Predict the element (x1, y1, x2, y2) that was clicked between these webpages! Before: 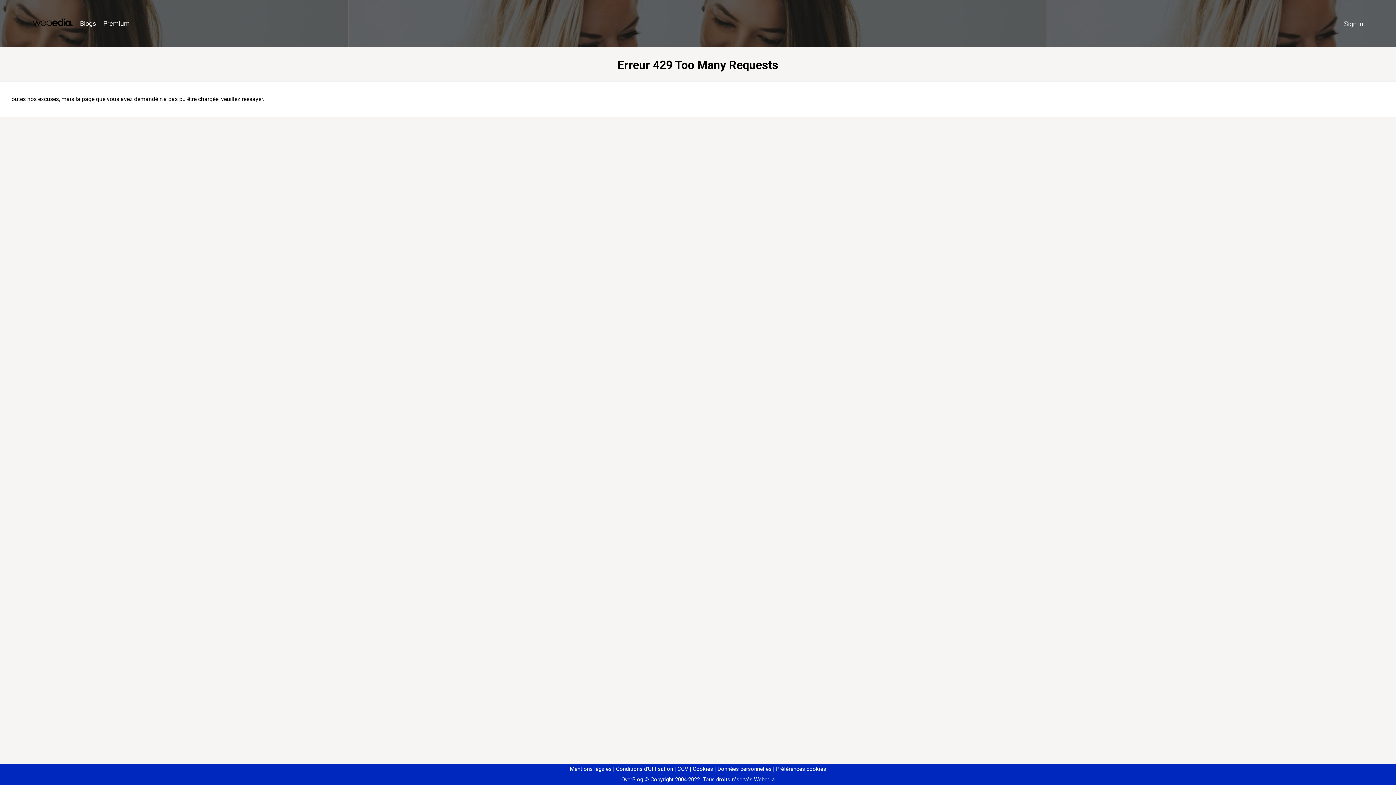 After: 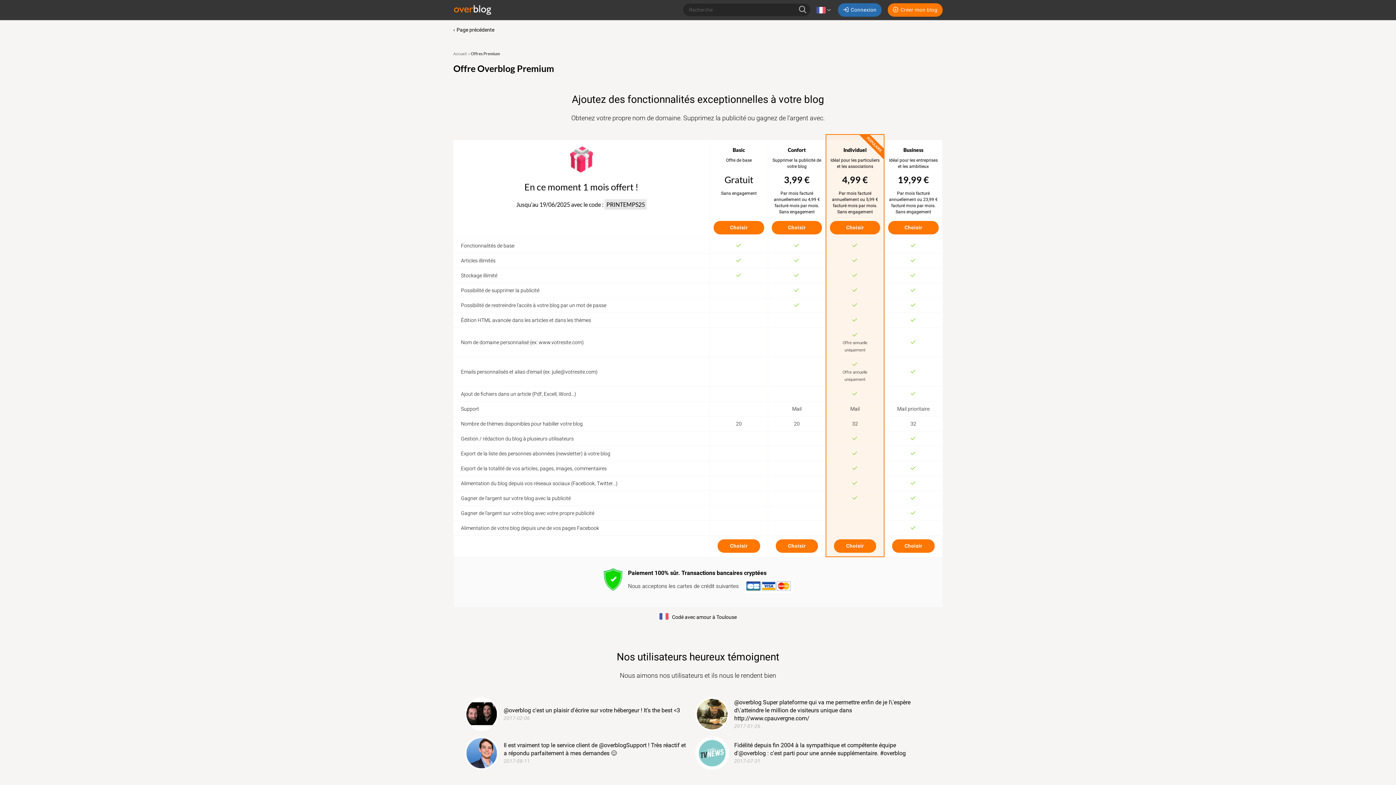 Action: bbox: (99, 16, 133, 31) label: Premium